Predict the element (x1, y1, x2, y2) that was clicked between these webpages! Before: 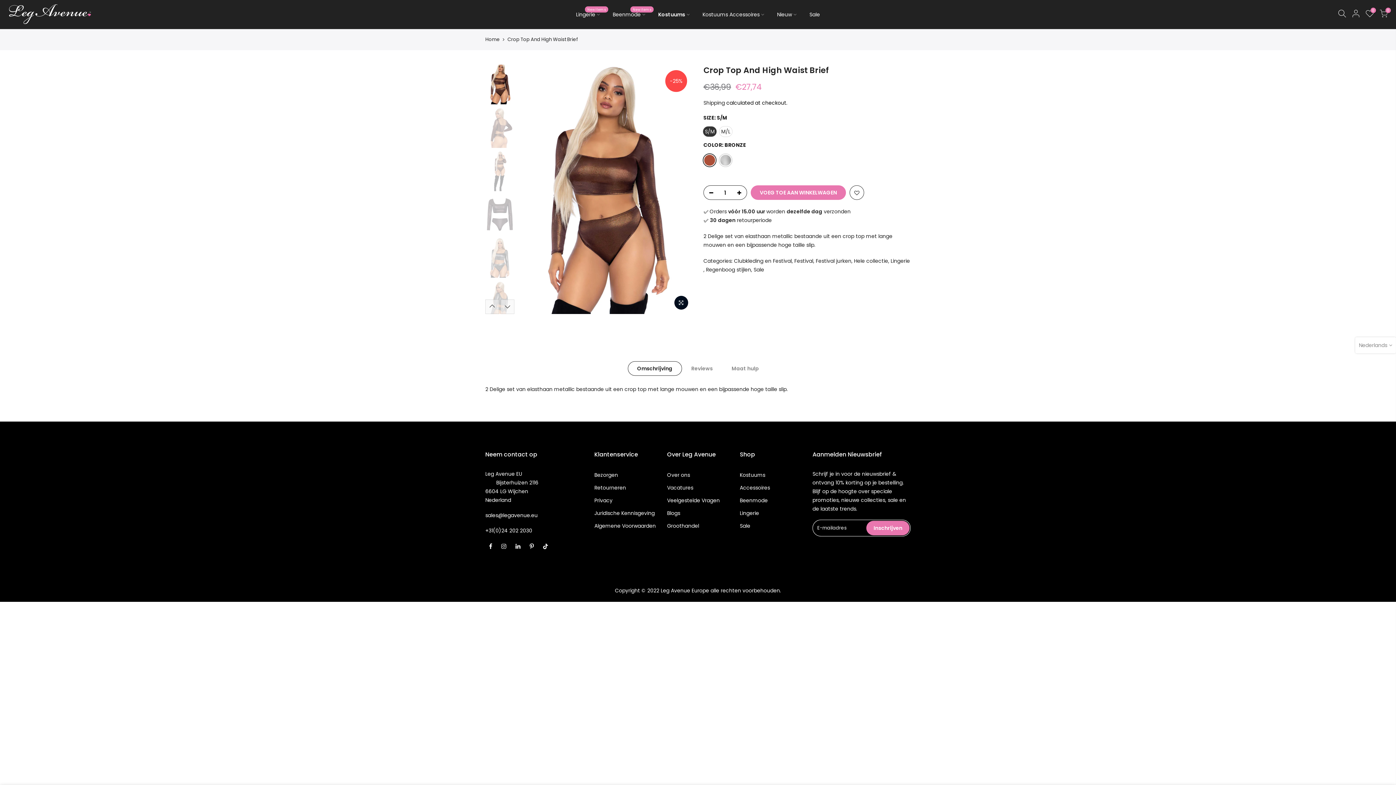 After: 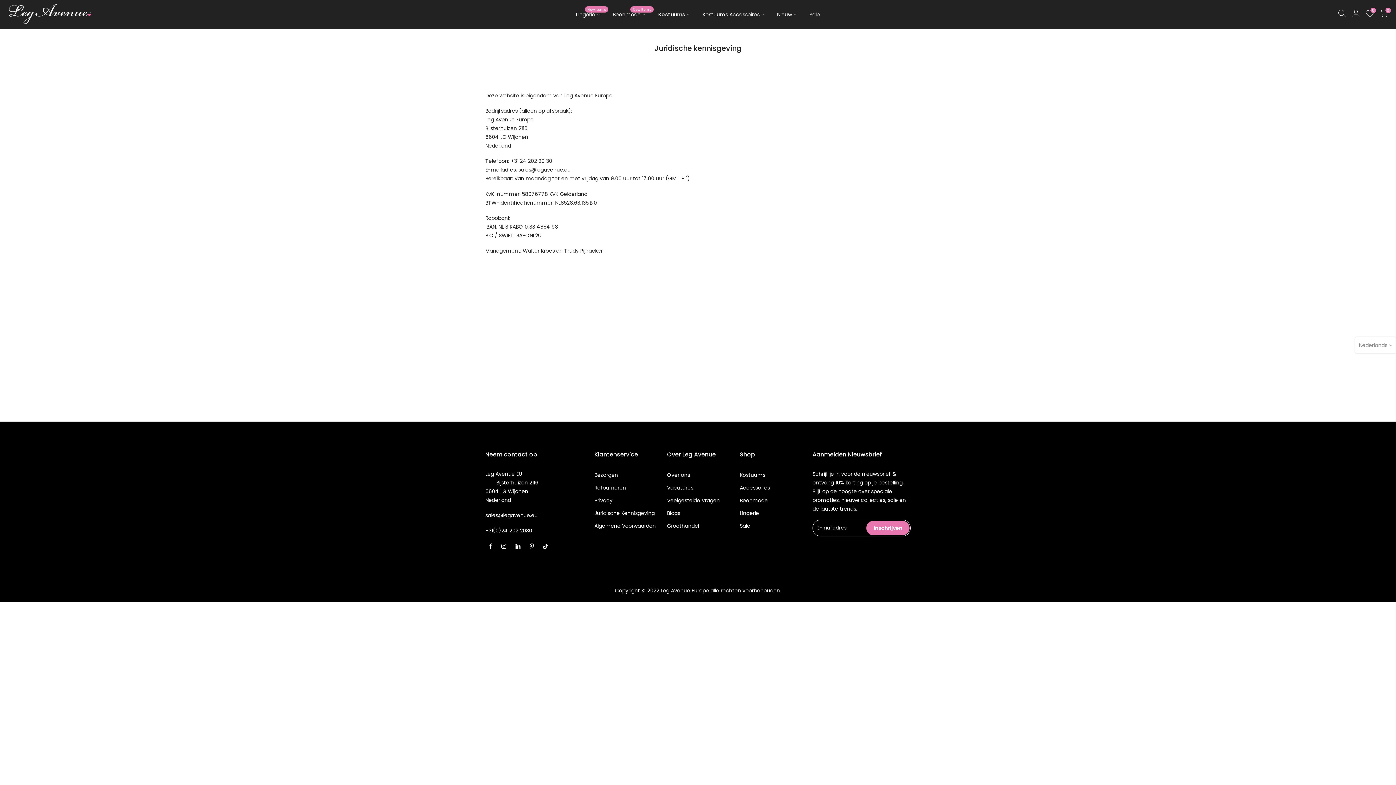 Action: label: Juridische Kennisgeving bbox: (594, 509, 654, 517)